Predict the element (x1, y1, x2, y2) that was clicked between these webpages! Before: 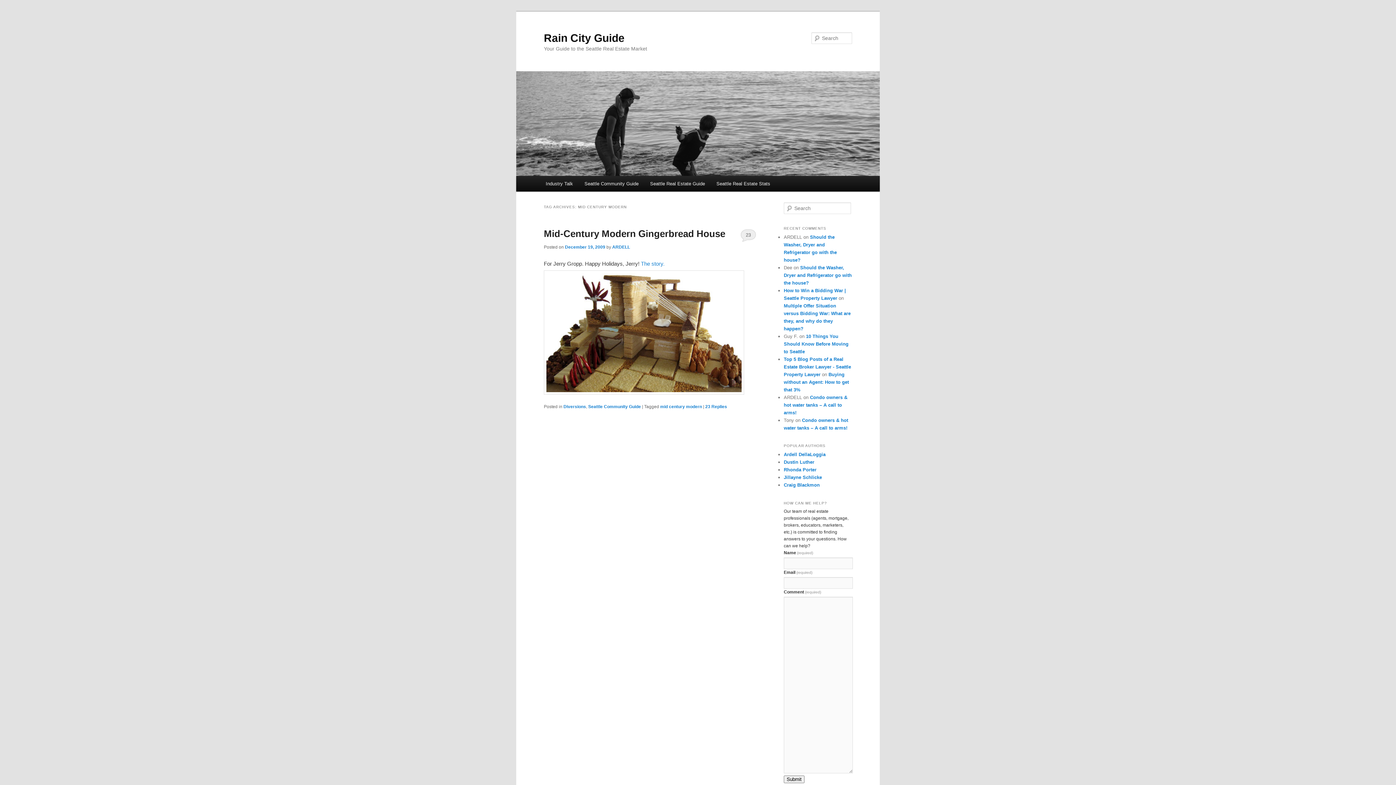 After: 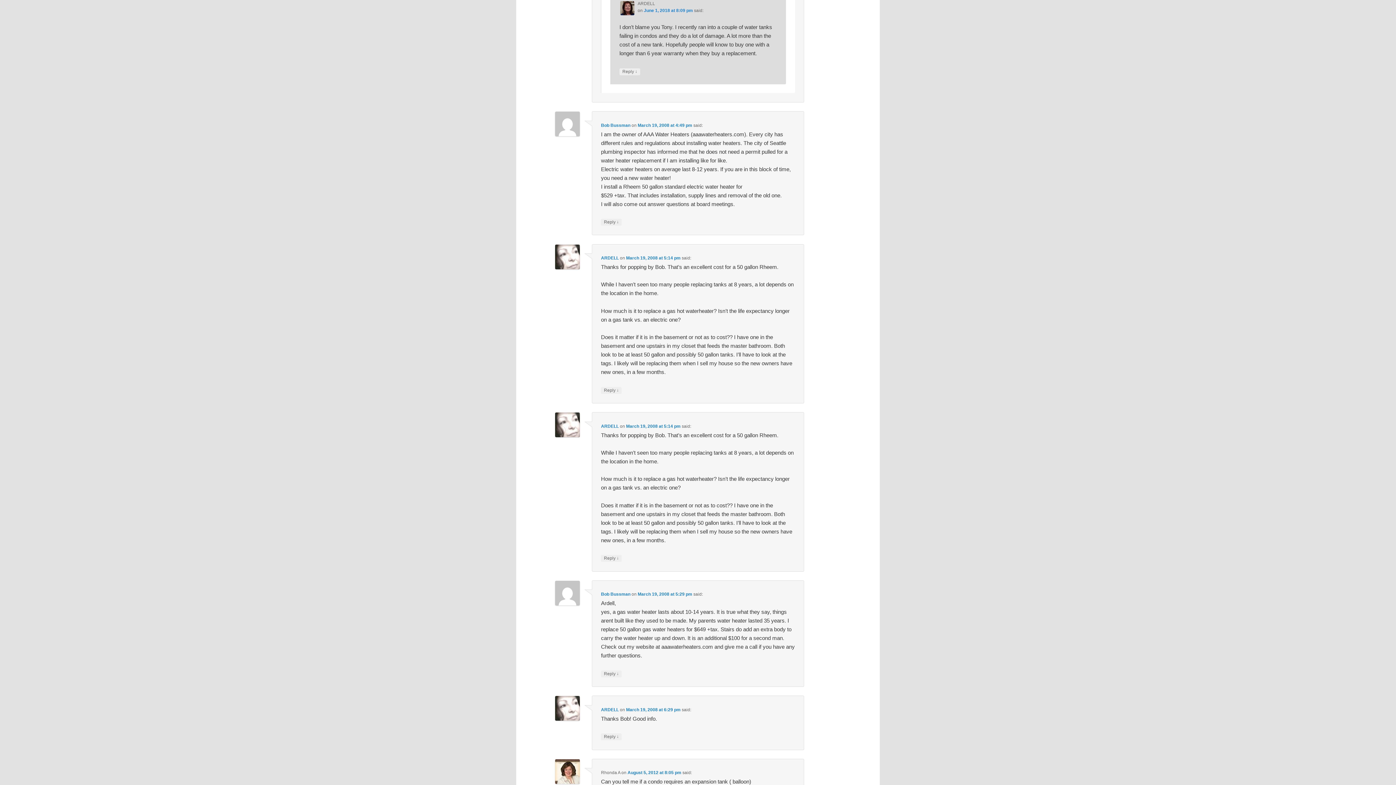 Action: label: Condo owners & hot water tanks – A call to arms! bbox: (784, 394, 847, 415)